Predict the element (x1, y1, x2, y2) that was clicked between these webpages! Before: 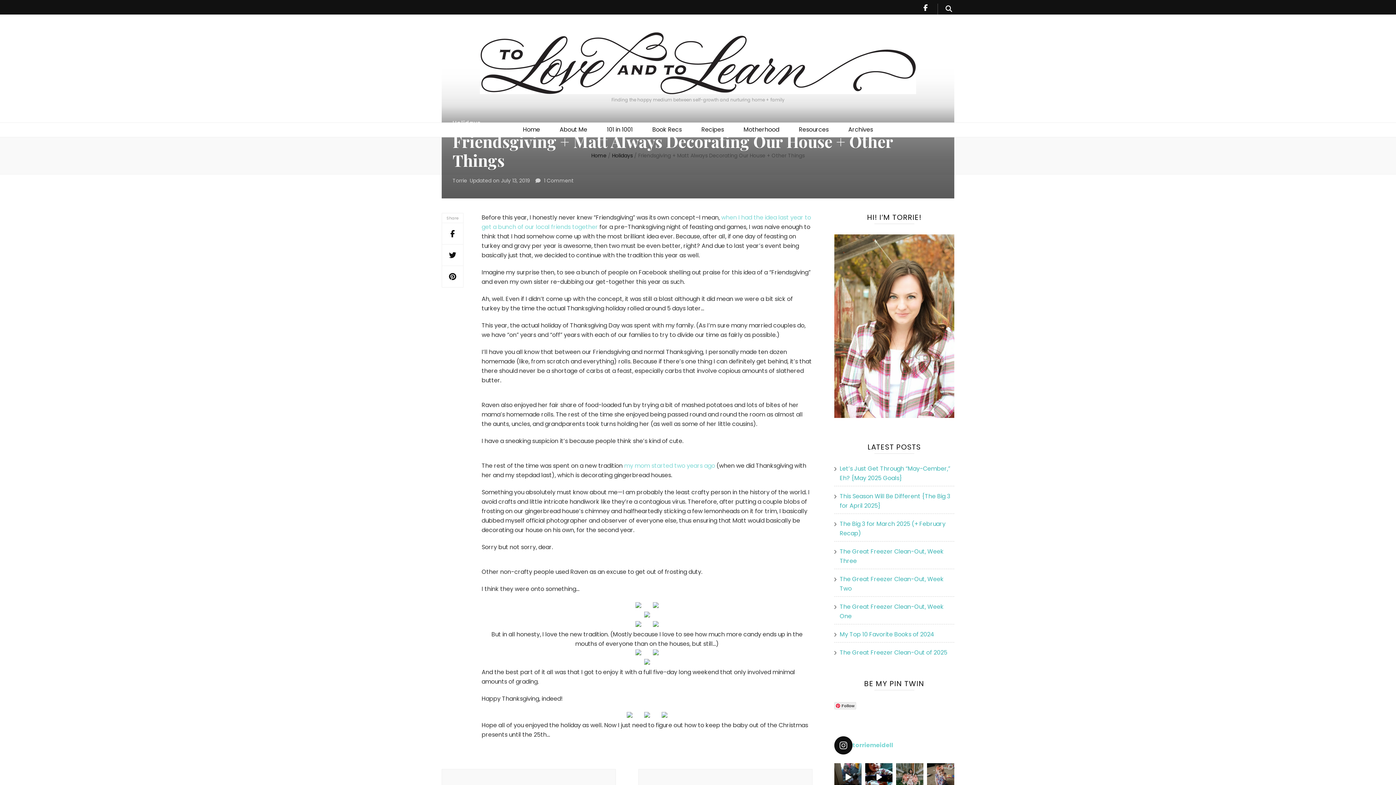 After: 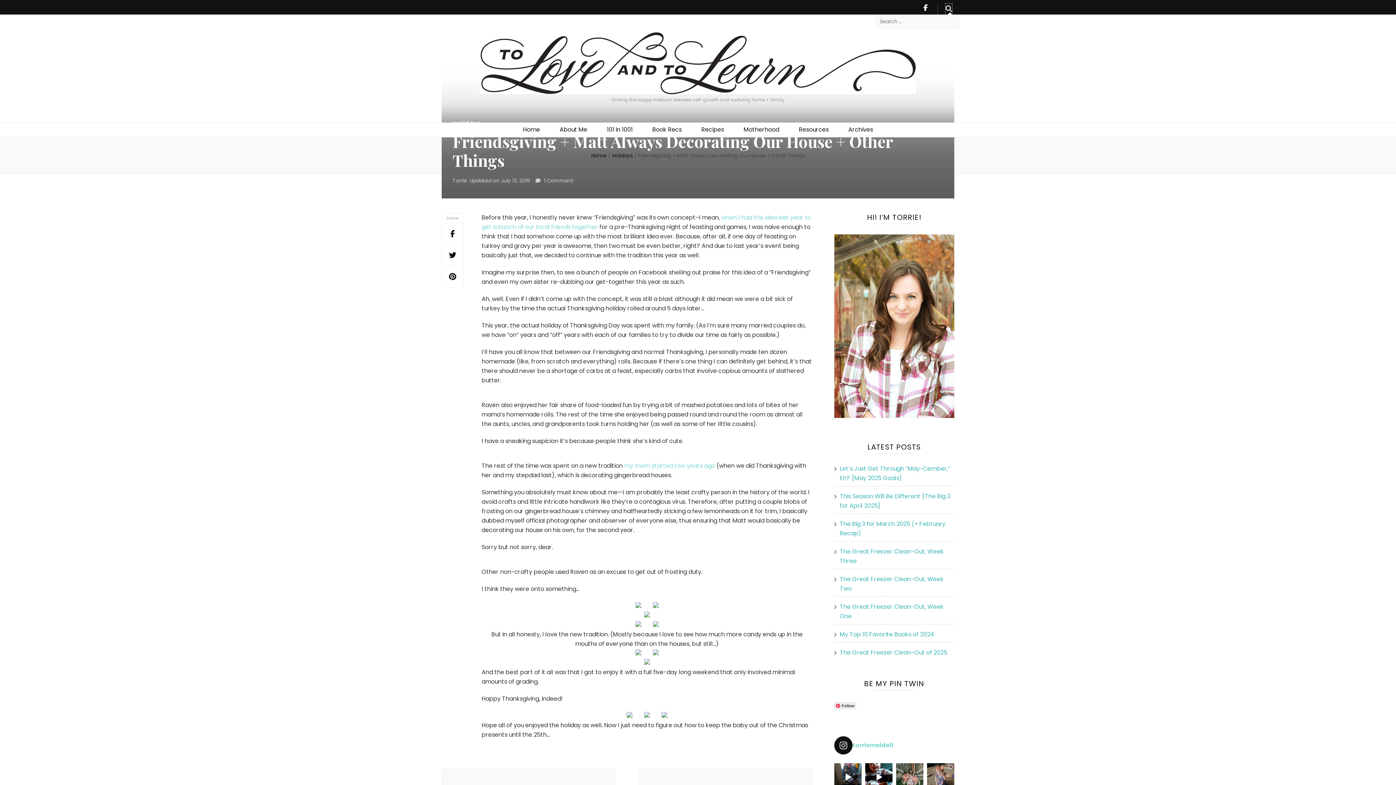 Action: label: search form toggle bbox: (945, 3, 952, 14)